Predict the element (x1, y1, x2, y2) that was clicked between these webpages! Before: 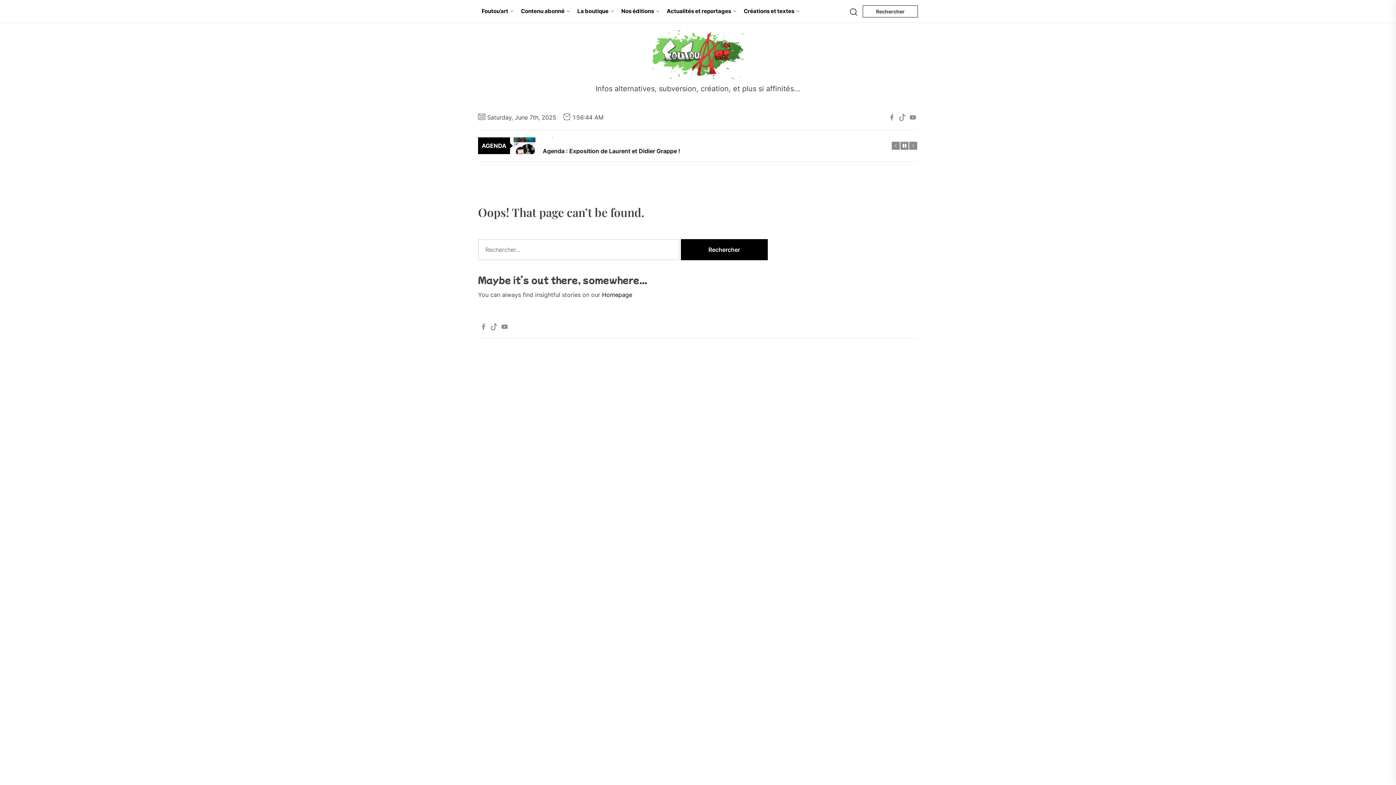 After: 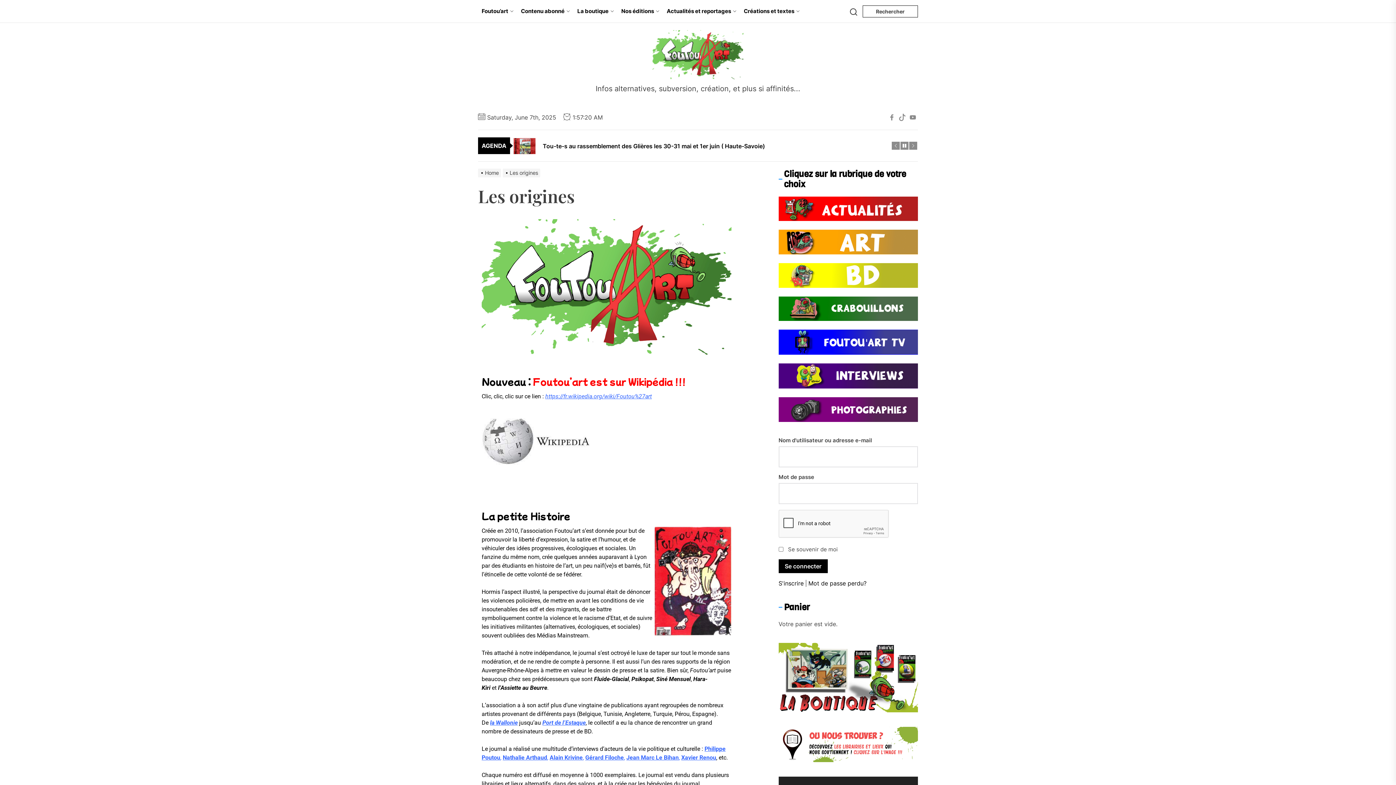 Action: label: Foutou’art bbox: (478, 0, 517, 22)